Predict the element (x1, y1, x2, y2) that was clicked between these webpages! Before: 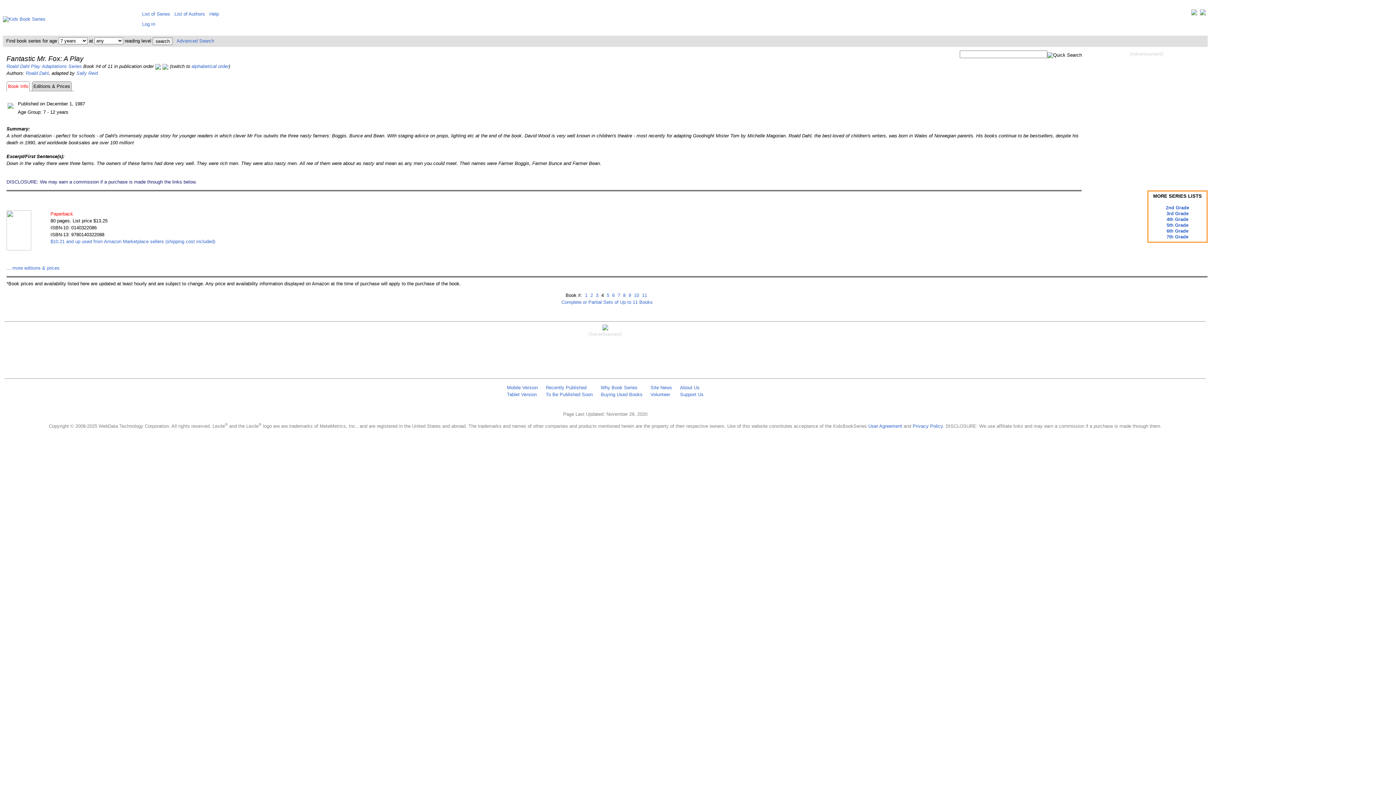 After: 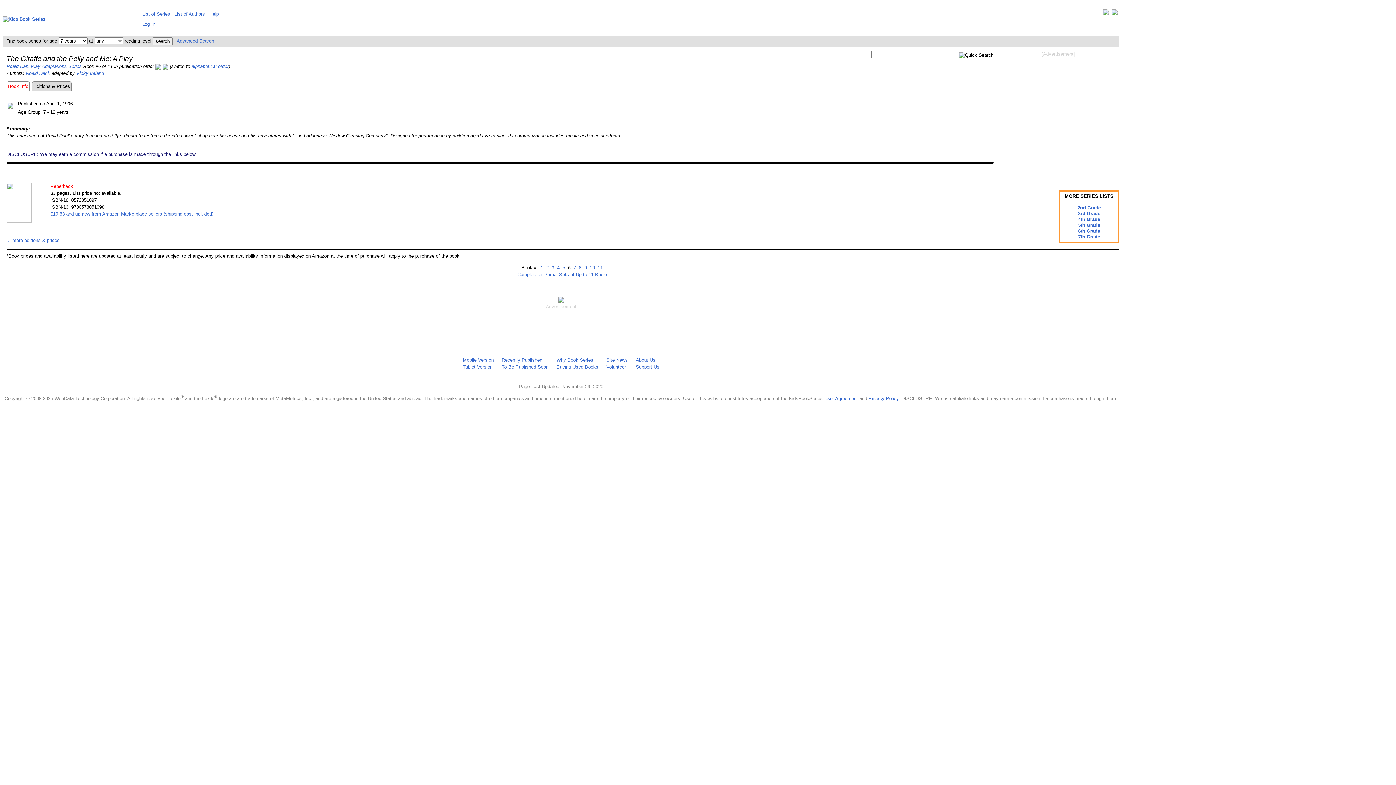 Action: bbox: (610, 292, 614, 298) label:  6